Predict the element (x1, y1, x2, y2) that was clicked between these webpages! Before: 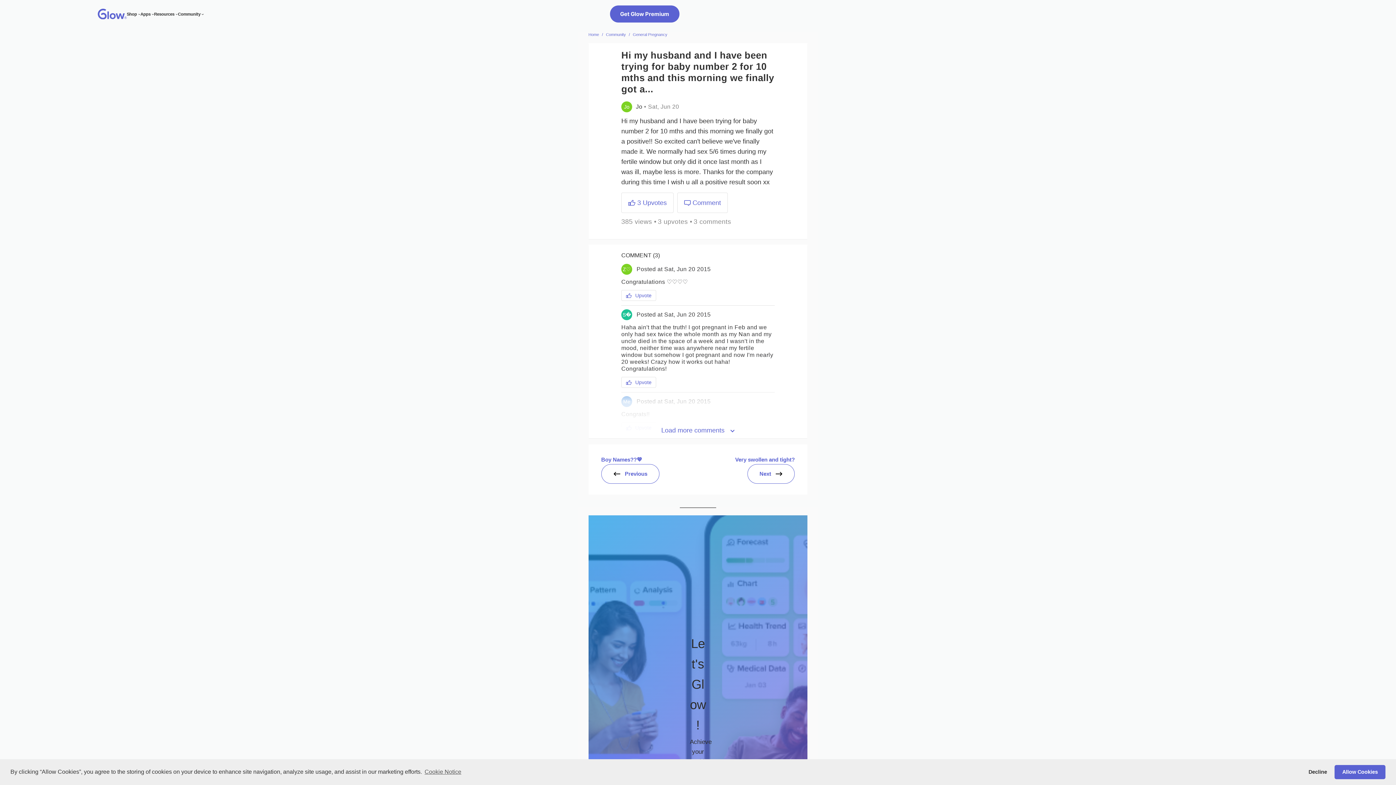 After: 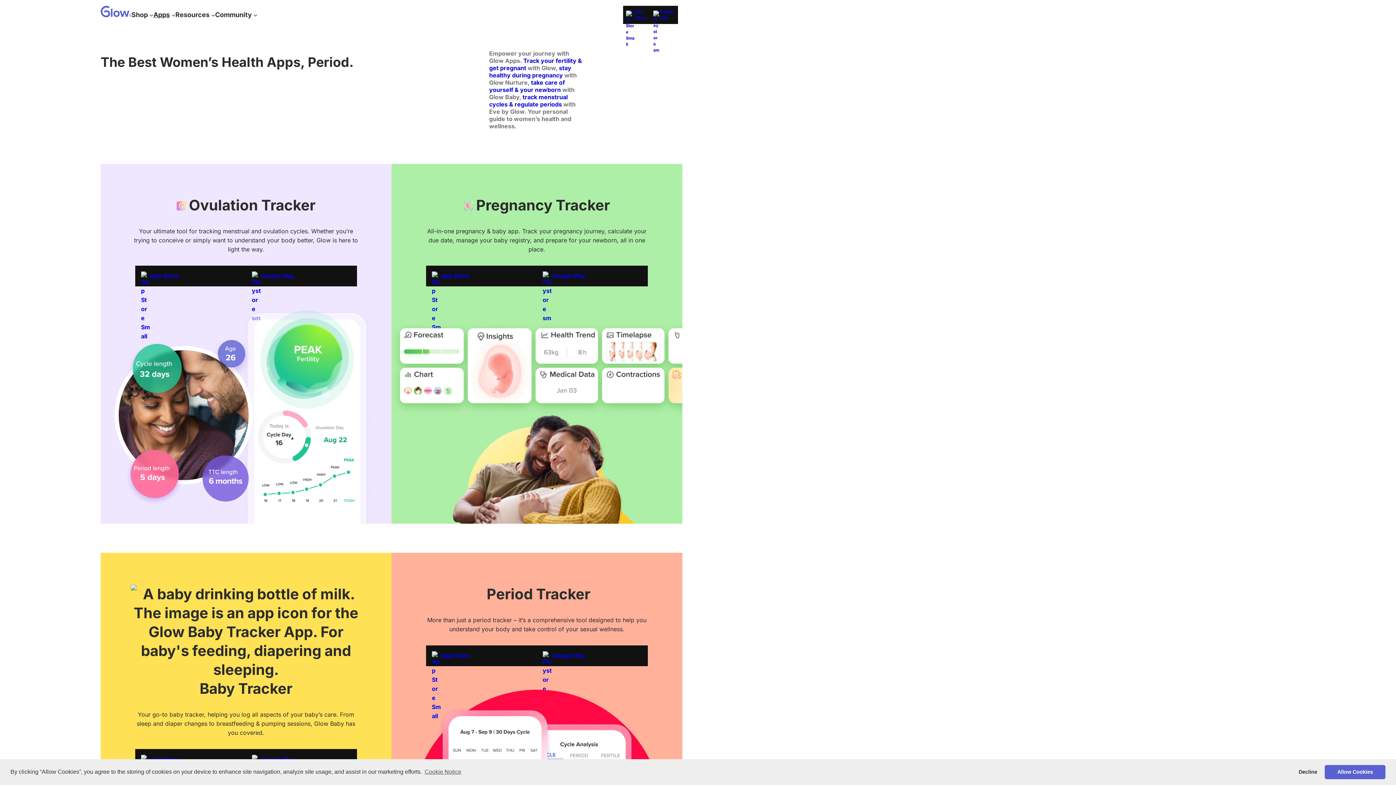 Action: label: Apps bbox: (140, 10, 150, 17)